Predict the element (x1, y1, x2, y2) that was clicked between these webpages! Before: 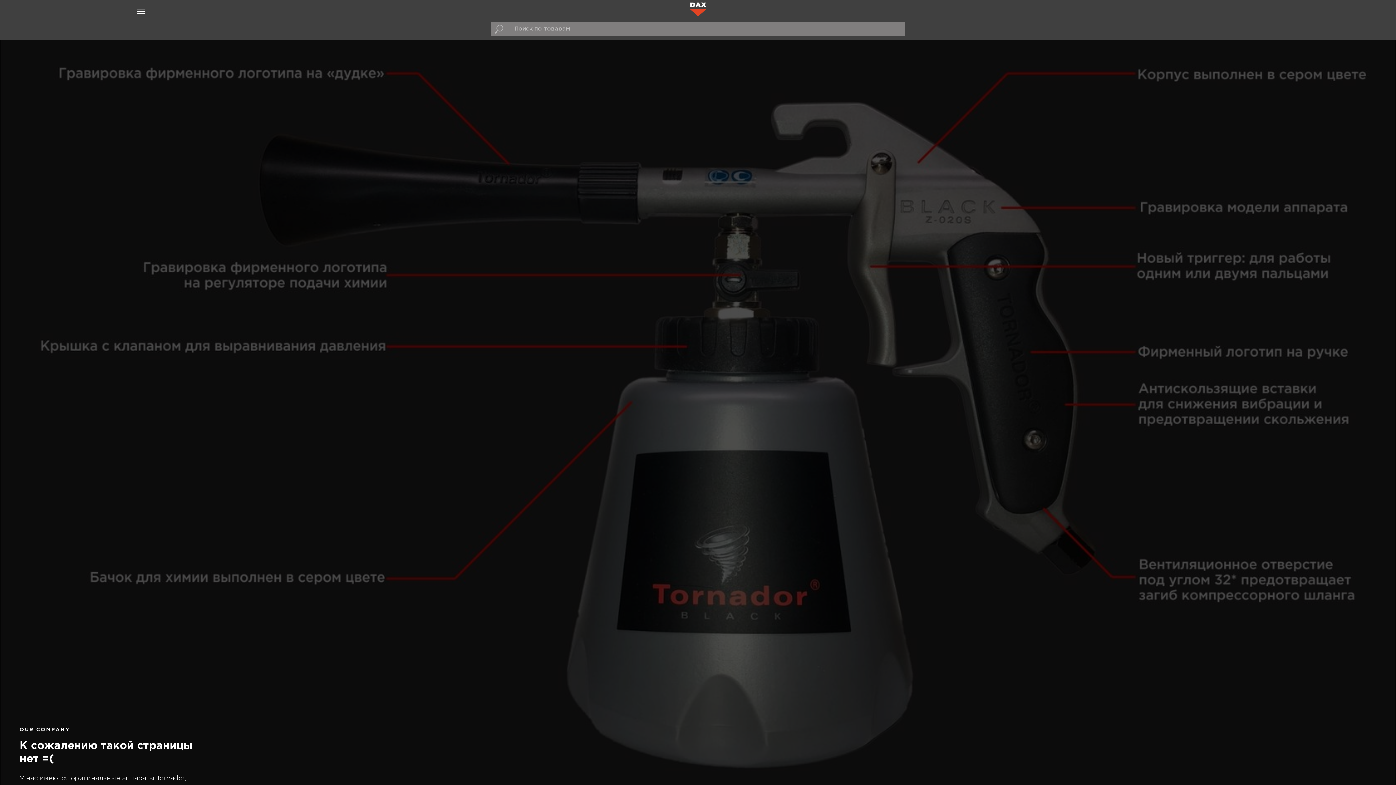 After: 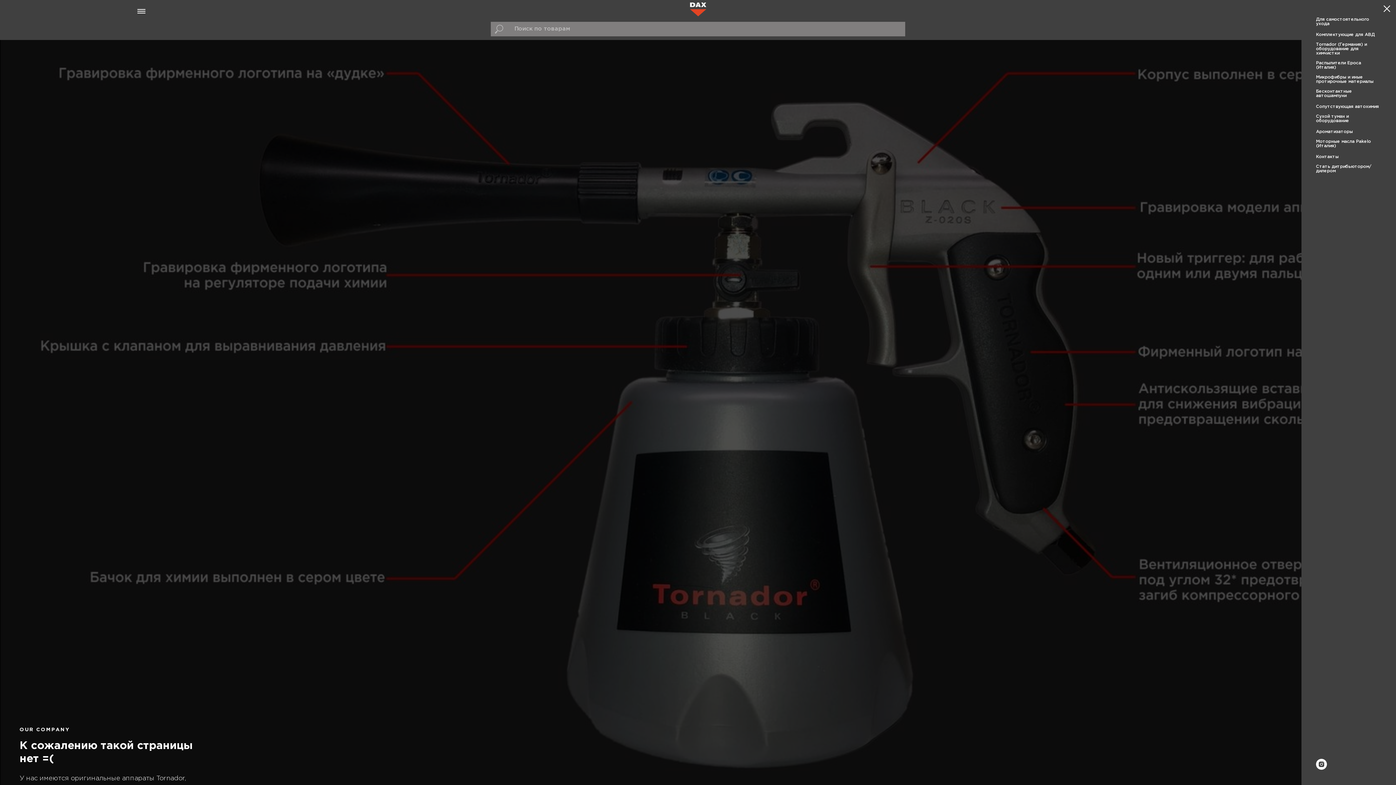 Action: label: Навигационное меню bbox: (137, 8, 145, 13)